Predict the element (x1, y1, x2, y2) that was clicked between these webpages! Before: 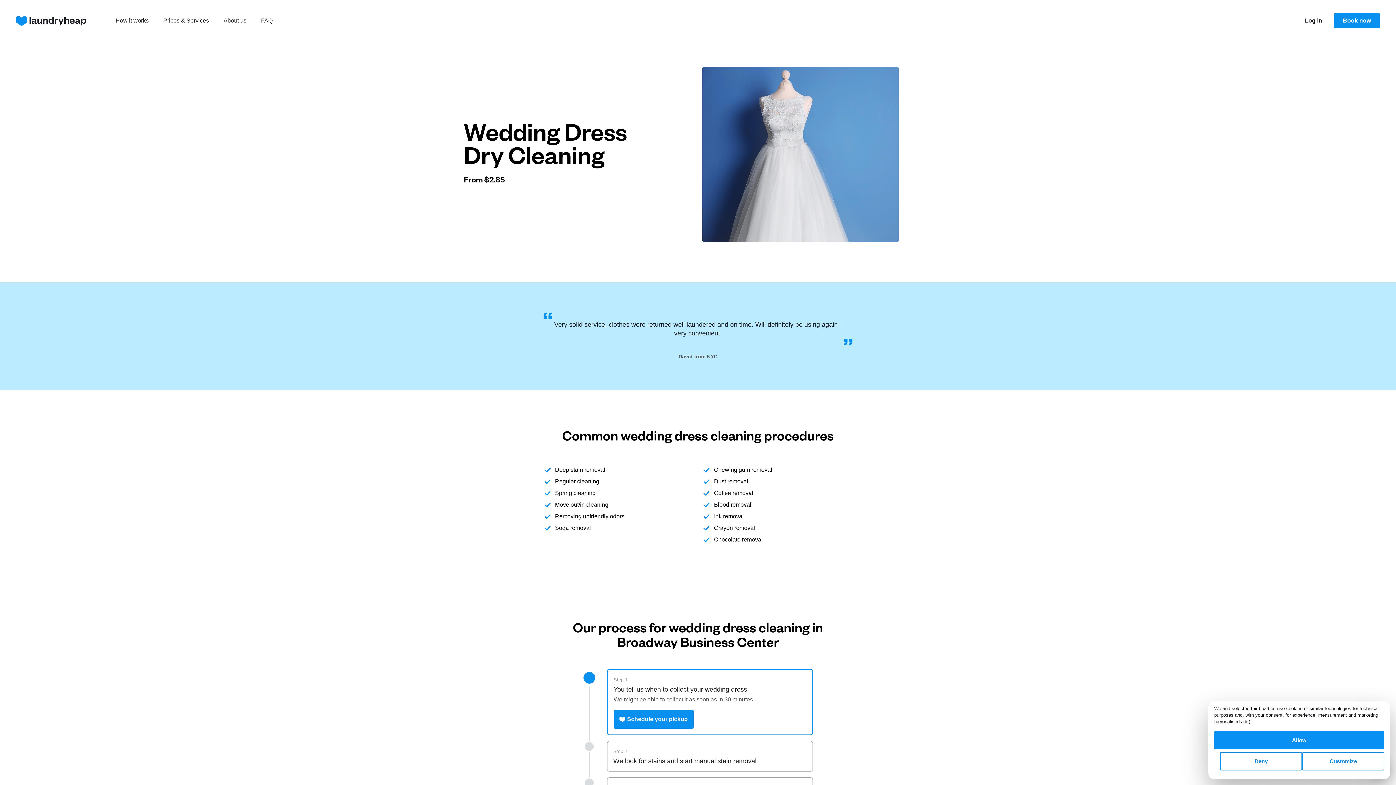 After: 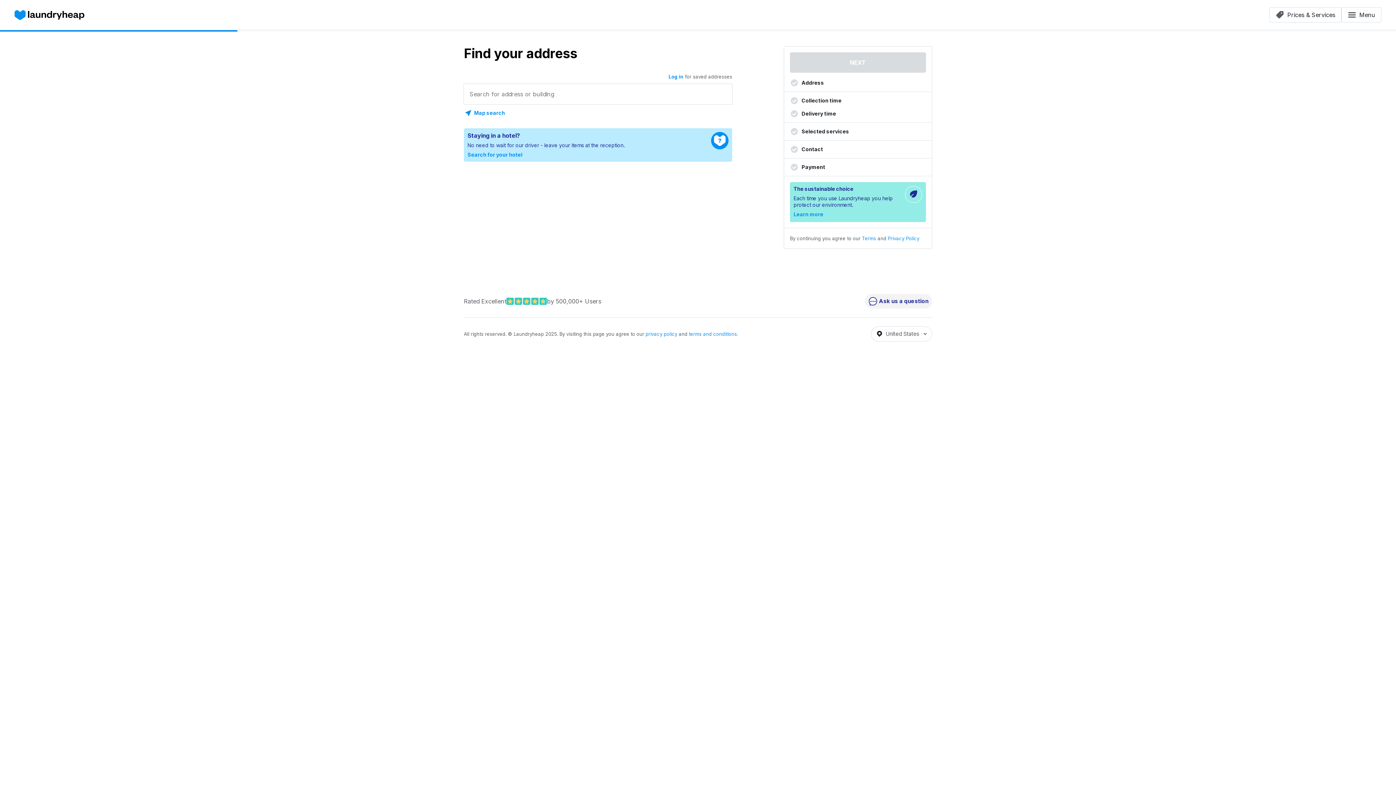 Action: bbox: (1334, 13, 1380, 28) label: Book now